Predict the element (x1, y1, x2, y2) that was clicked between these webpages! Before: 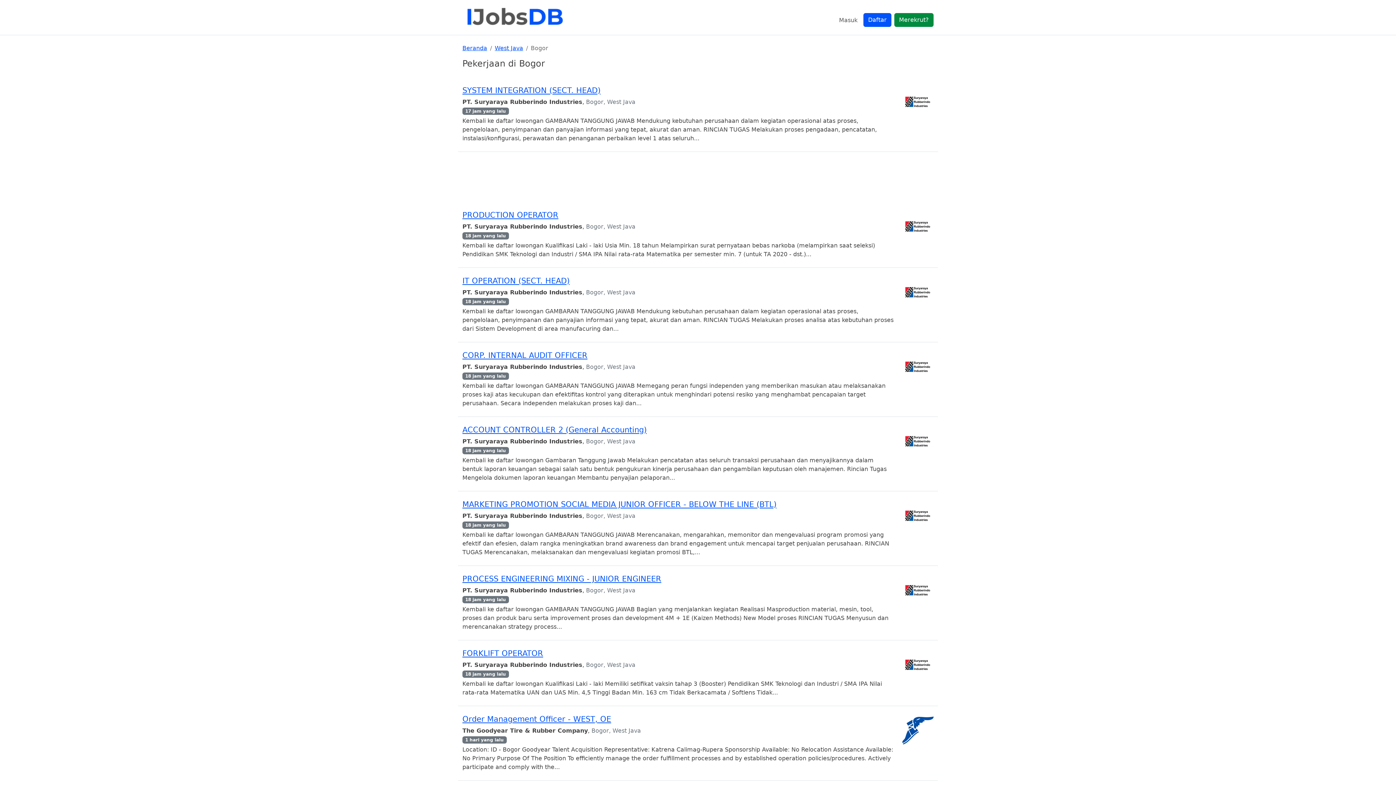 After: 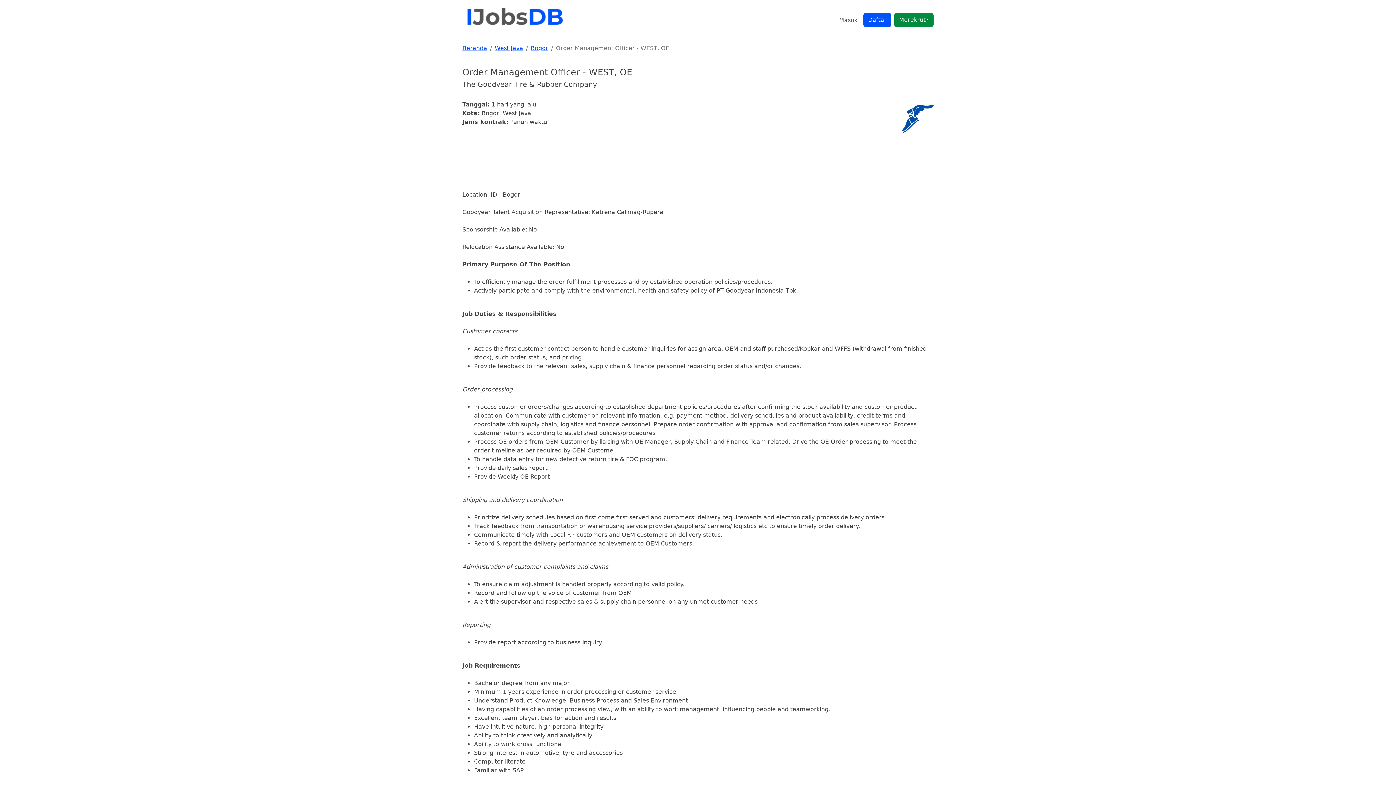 Action: bbox: (462, 715, 611, 724) label: Order Management Officer - WEST, OE